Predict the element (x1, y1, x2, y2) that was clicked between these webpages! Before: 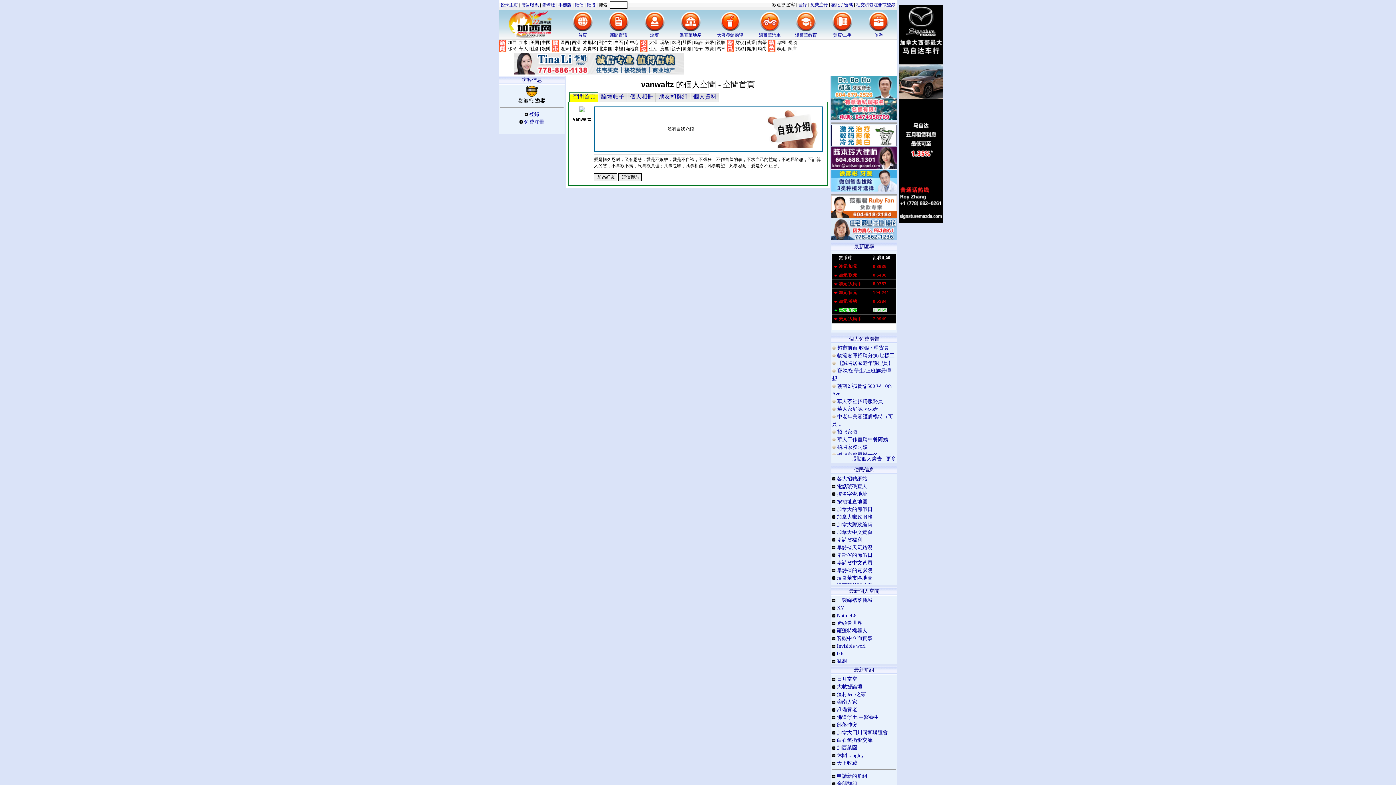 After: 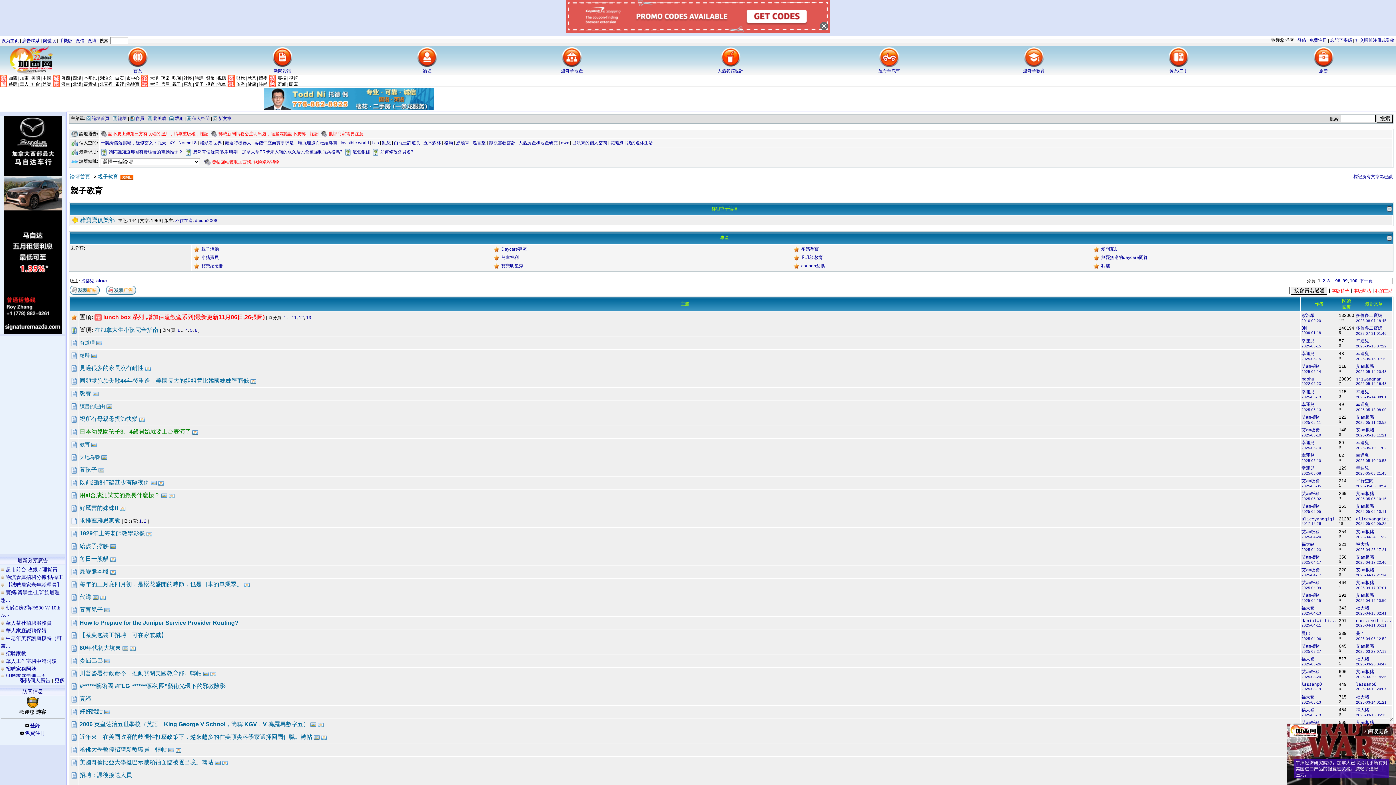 Action: bbox: (671, 46, 680, 51) label: 親子